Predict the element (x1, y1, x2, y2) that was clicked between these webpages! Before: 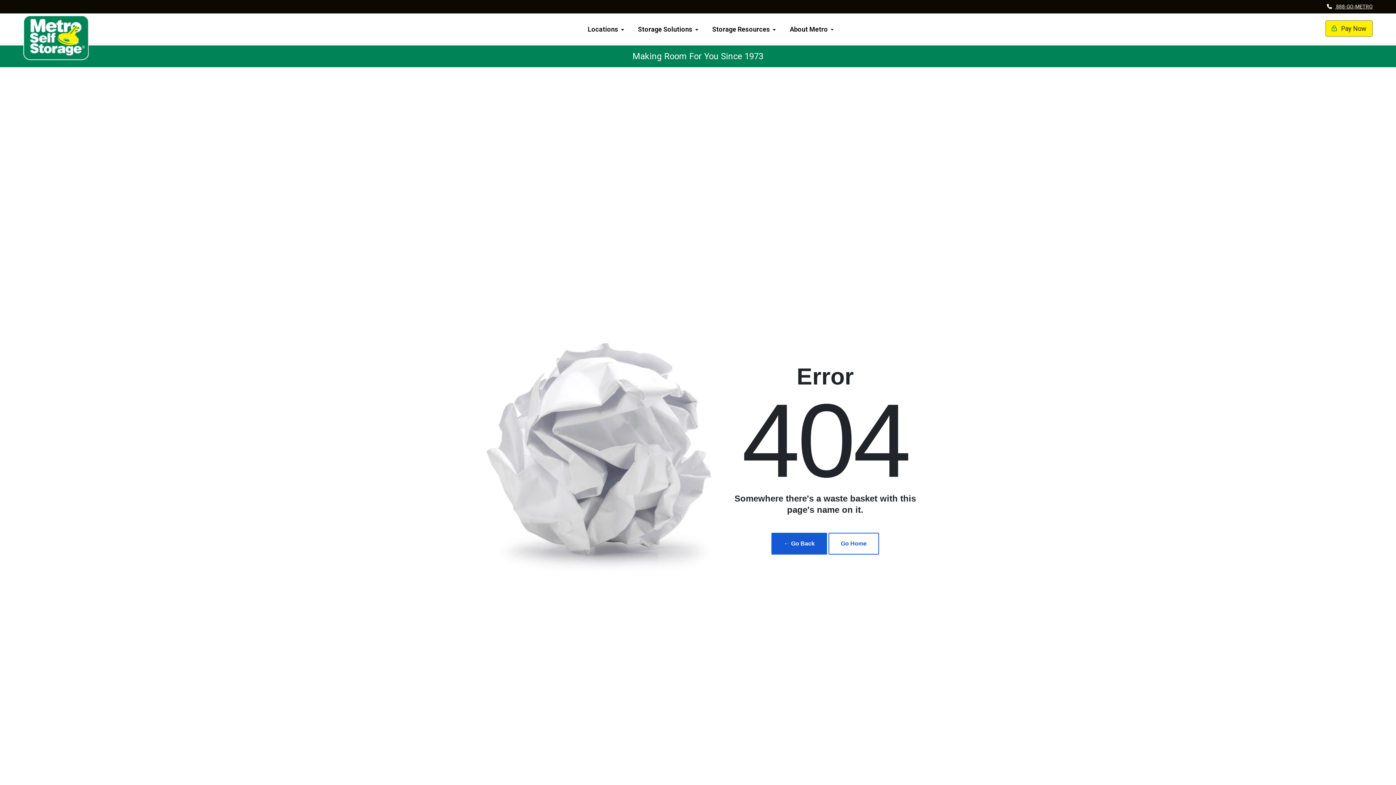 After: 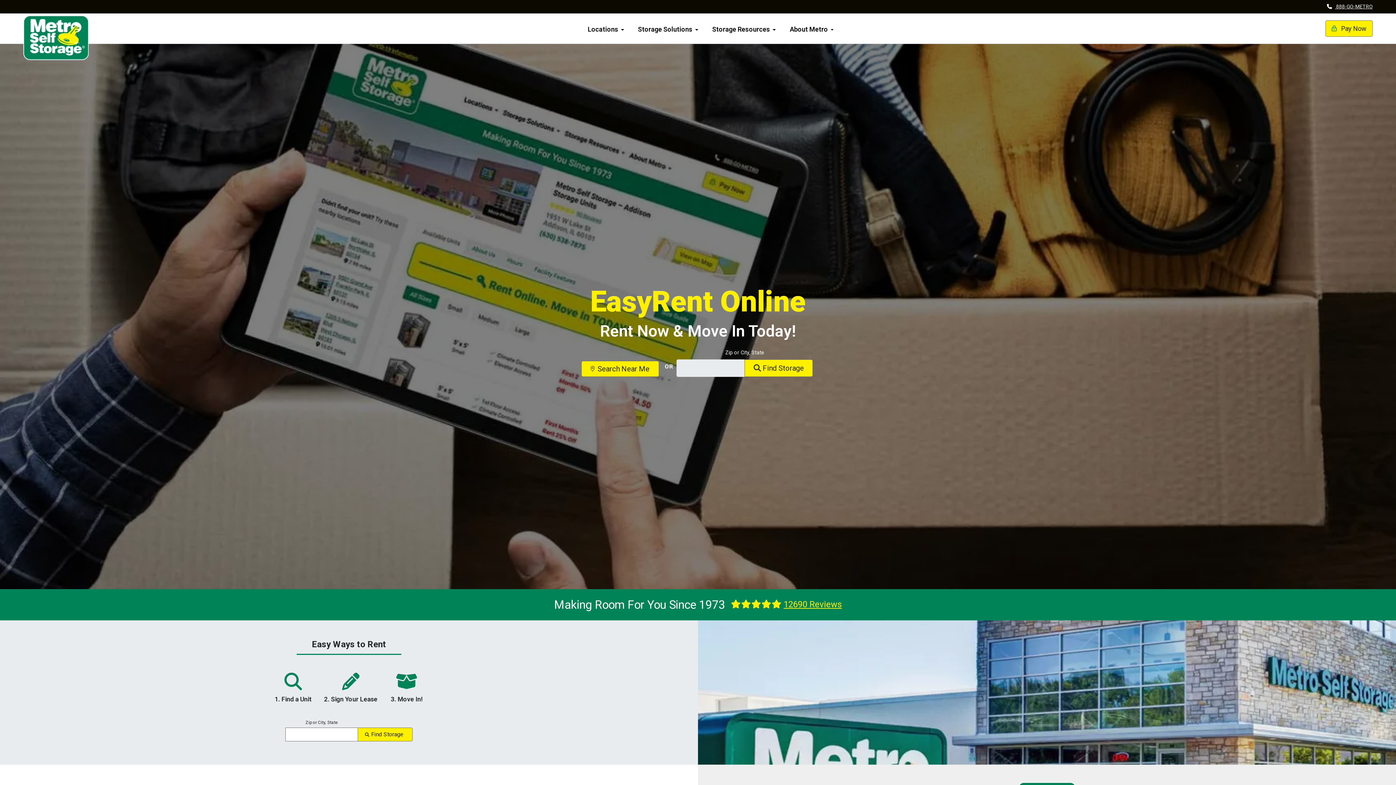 Action: bbox: (828, 533, 879, 554) label: Go Home